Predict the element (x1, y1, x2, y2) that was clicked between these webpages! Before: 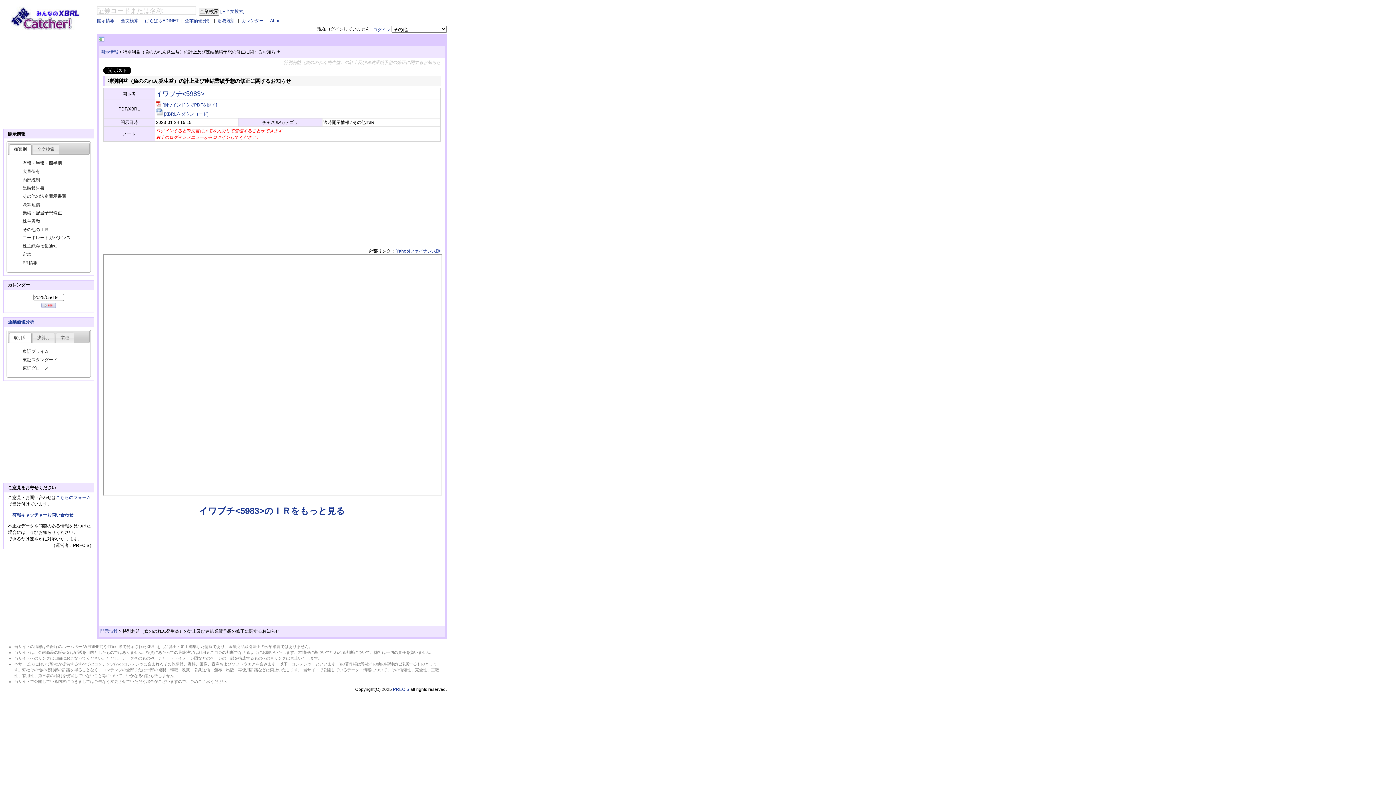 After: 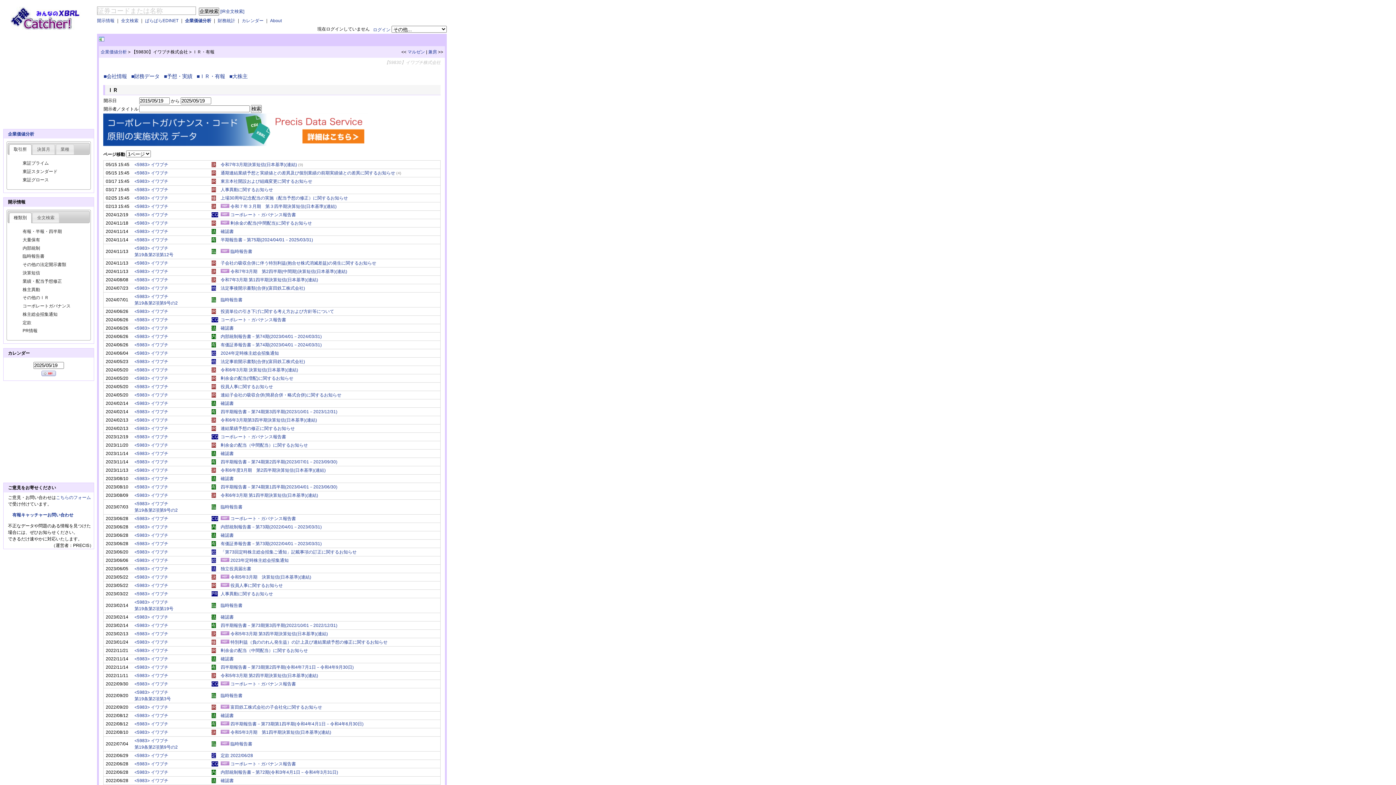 Action: bbox: (198, 506, 345, 515) label: イワブチ<5983>のＩＲをもっと見る